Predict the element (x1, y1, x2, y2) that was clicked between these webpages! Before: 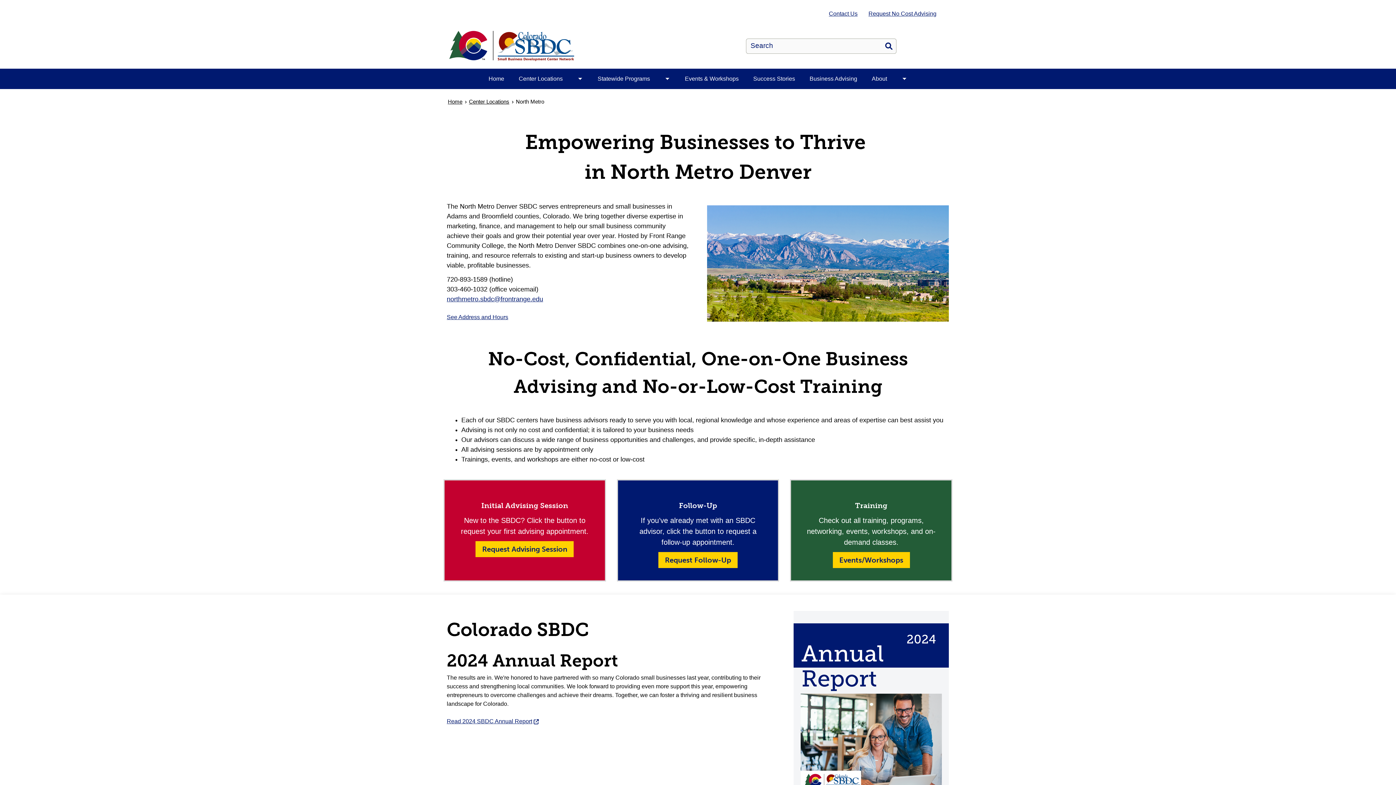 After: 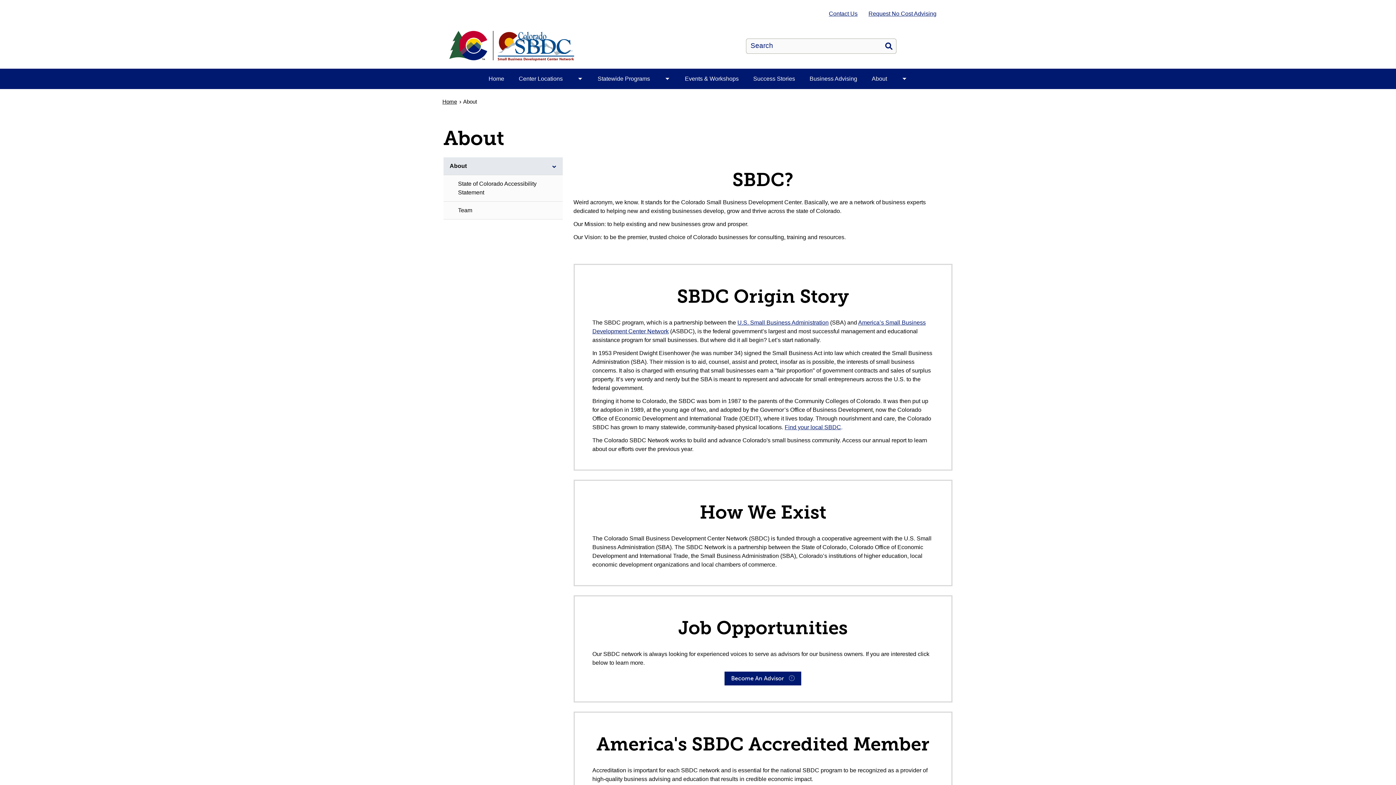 Action: label: About bbox: (864, 68, 894, 89)